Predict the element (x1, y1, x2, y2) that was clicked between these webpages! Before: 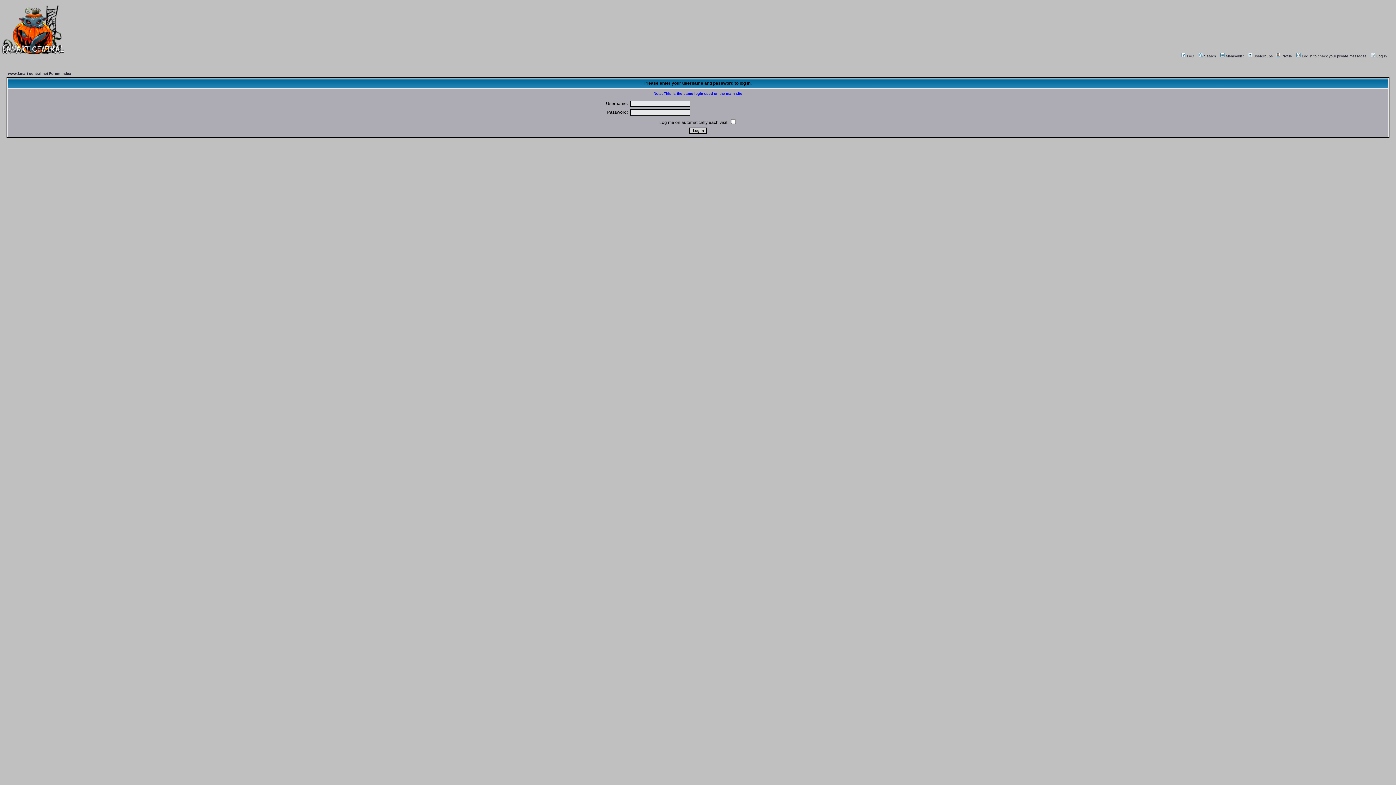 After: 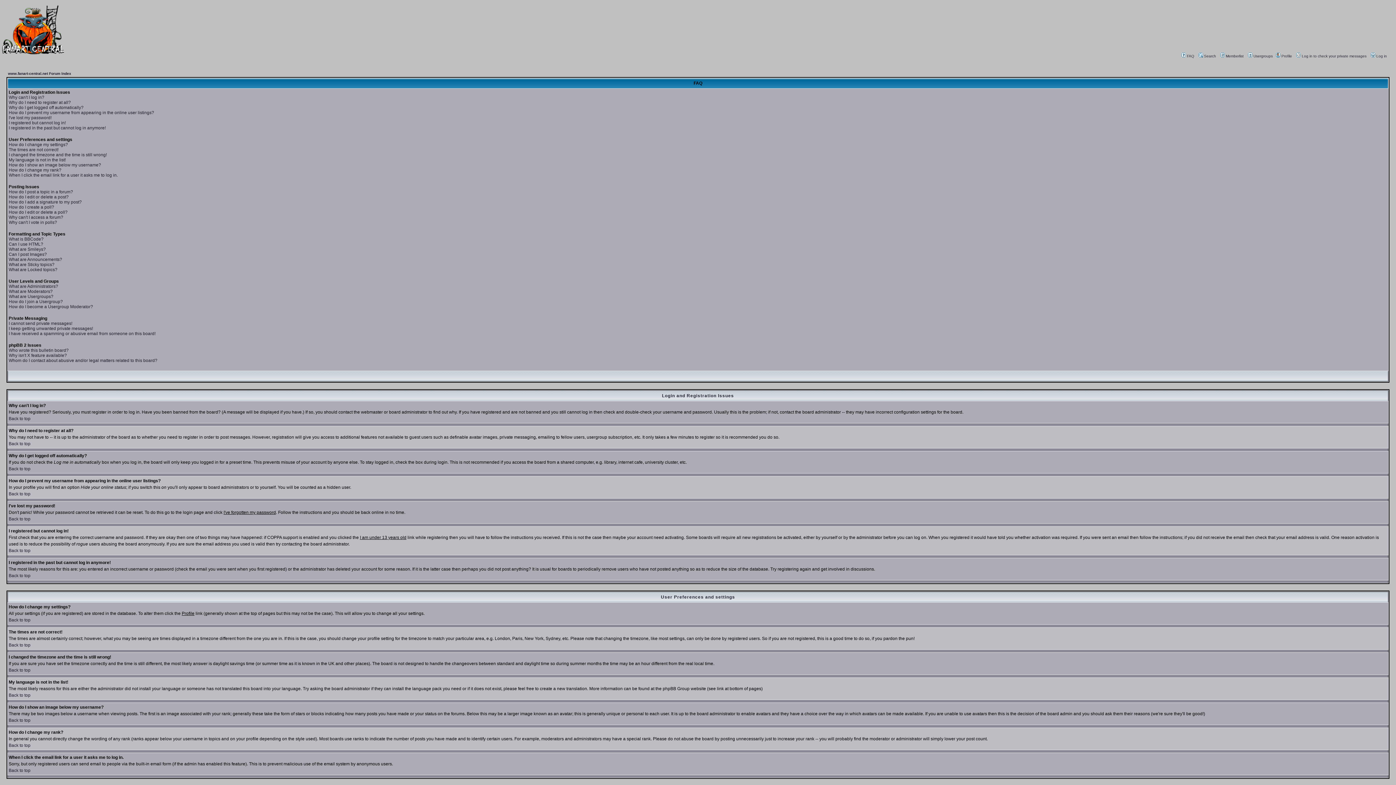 Action: label: FAQ bbox: (1180, 54, 1194, 58)